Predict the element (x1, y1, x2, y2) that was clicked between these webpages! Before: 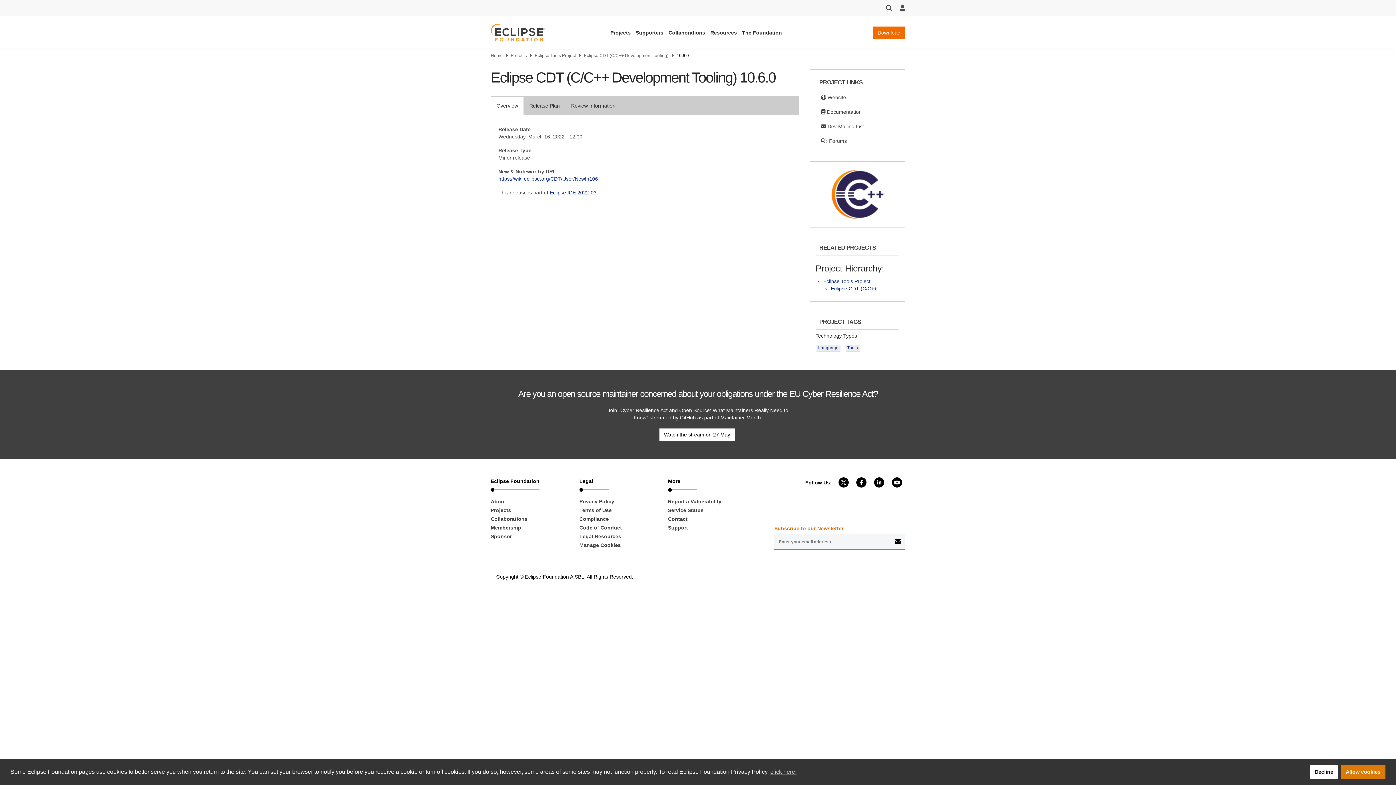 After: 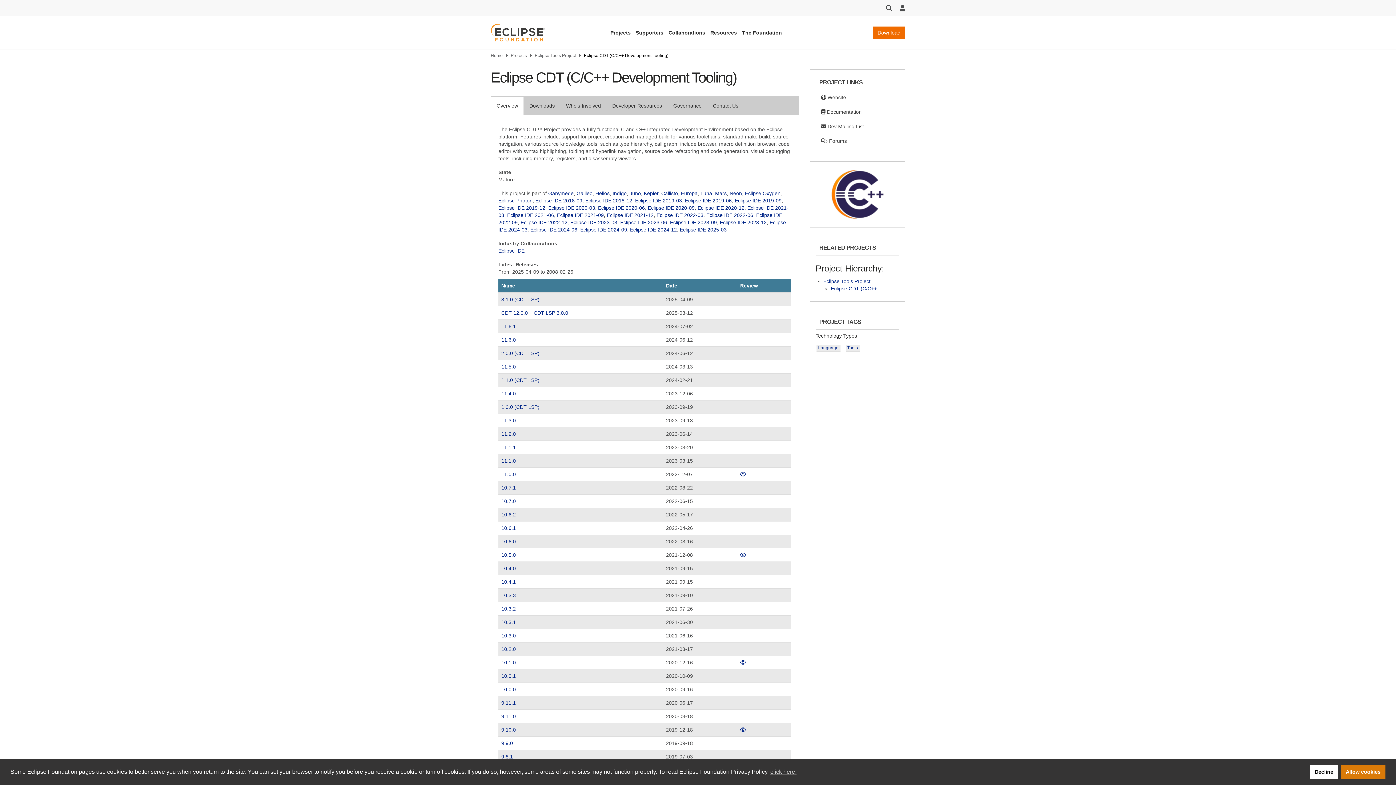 Action: label: Eclipse CDT (C/C++… bbox: (831, 285, 882, 291)